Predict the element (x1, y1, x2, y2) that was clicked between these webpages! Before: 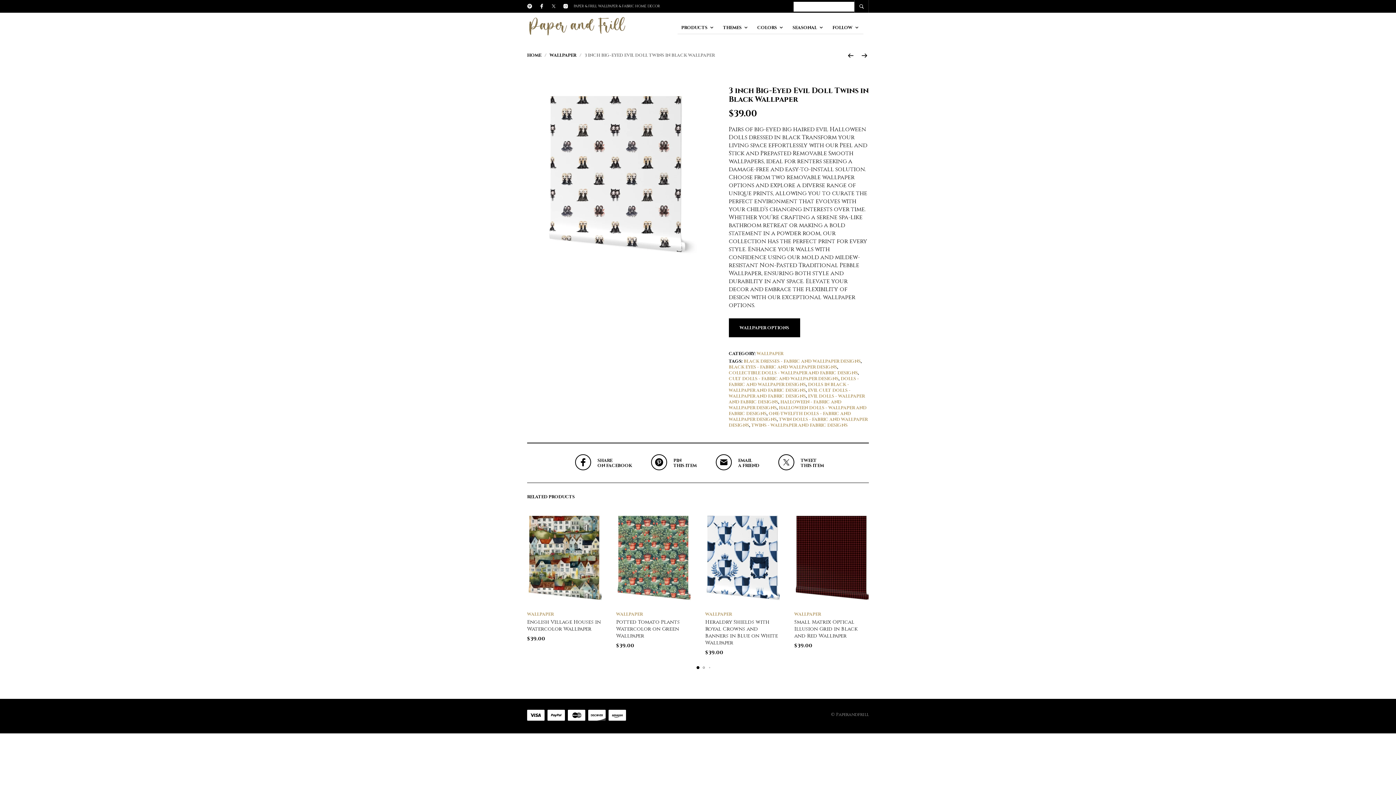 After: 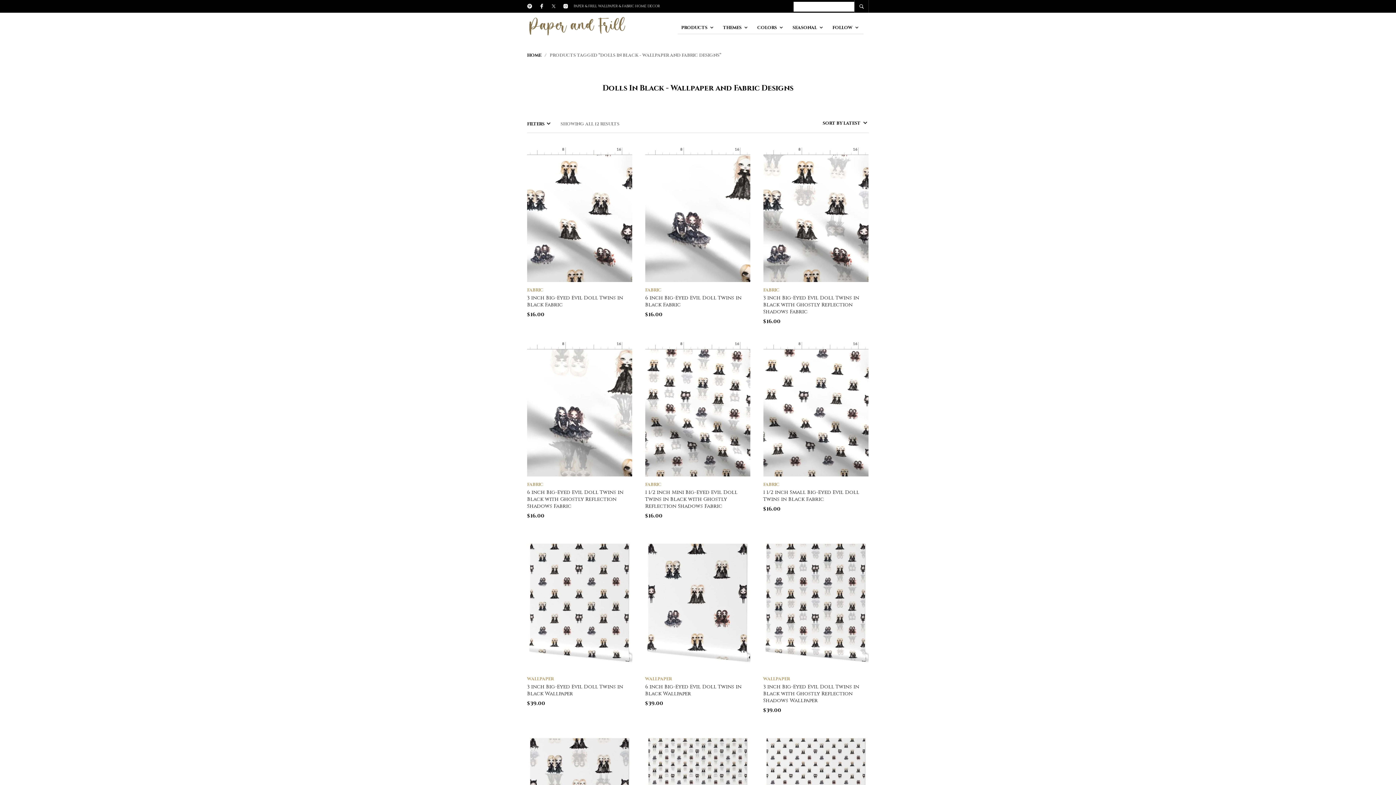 Action: label: DOLLS IN BLACK - WALLPAPER AND FABRIC DESIGNS bbox: (728, 381, 849, 393)